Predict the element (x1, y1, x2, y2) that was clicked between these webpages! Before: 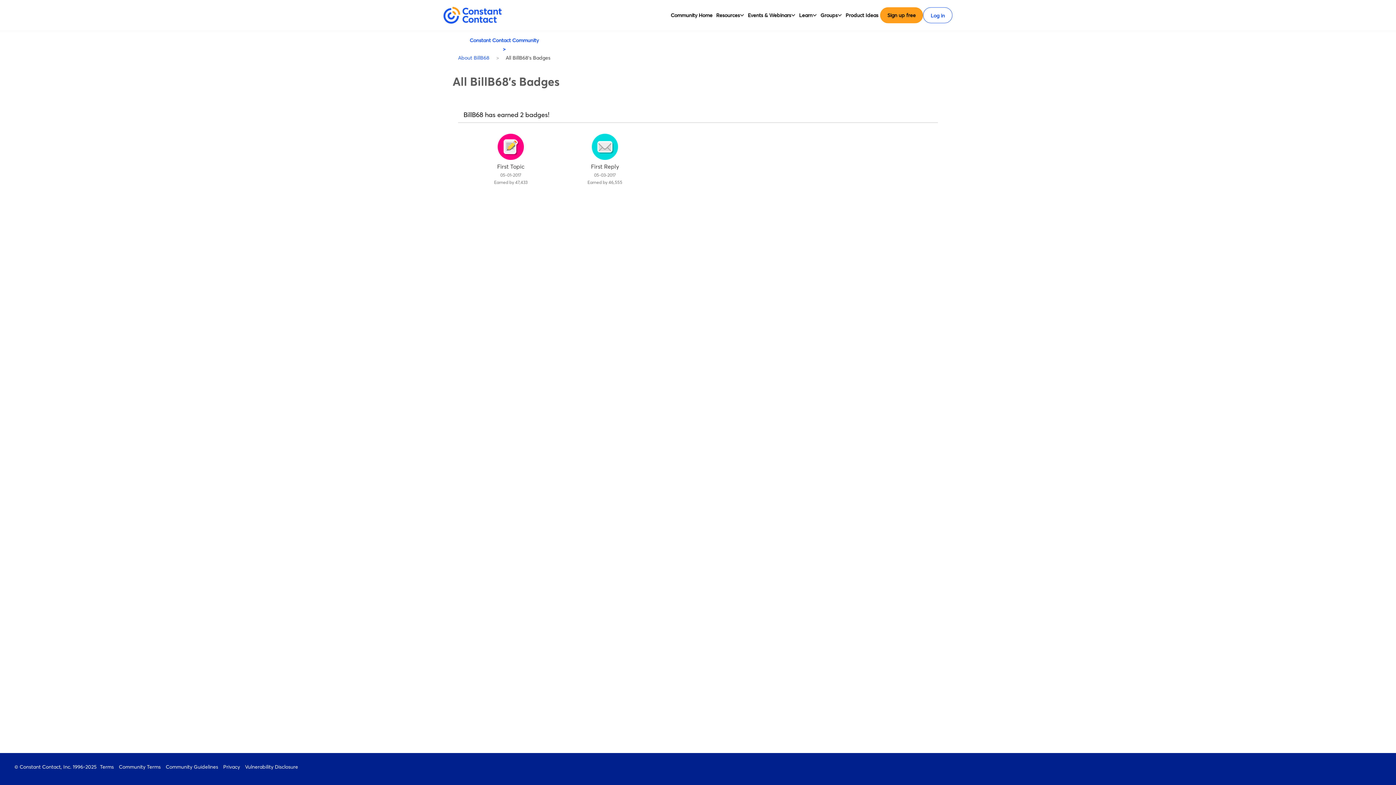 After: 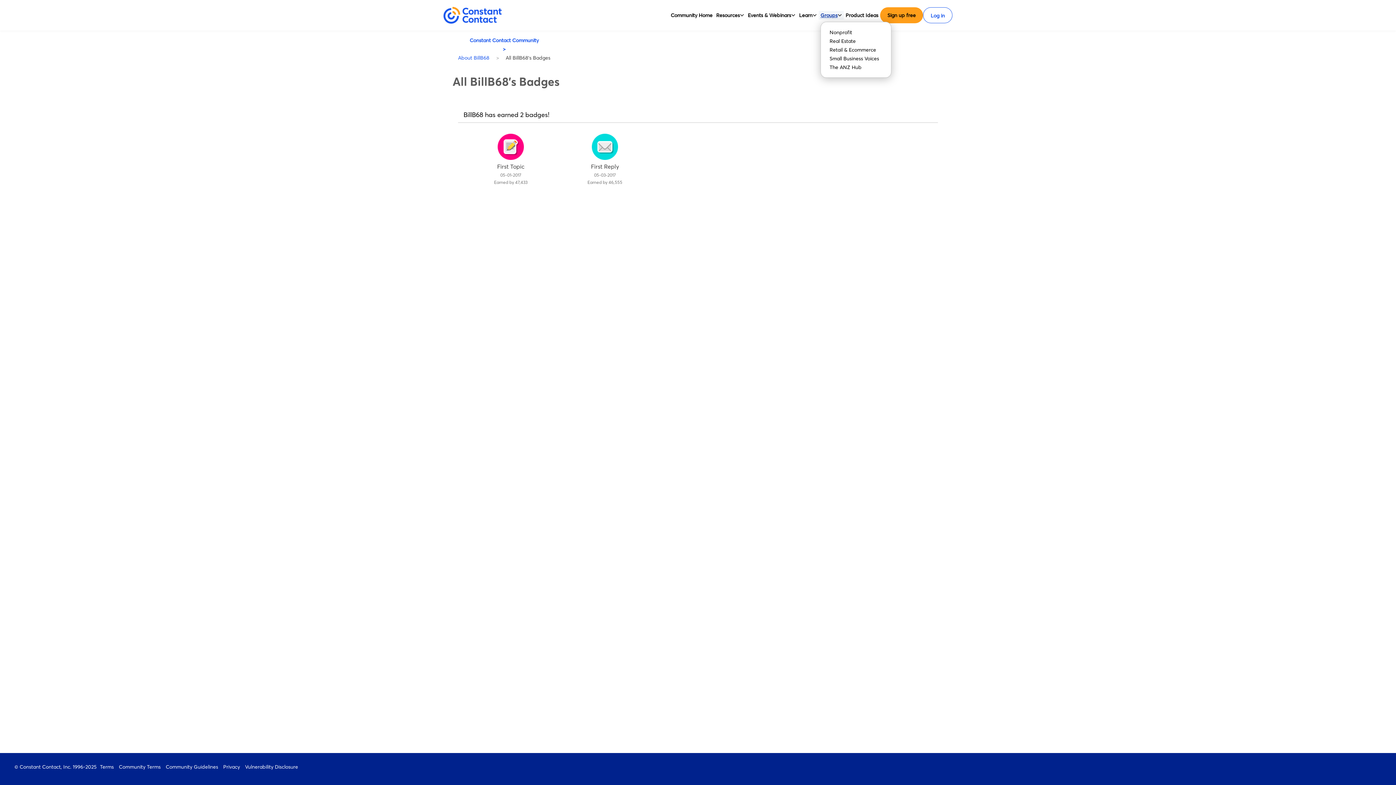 Action: label: Groups bbox: (820, 10, 837, 19)